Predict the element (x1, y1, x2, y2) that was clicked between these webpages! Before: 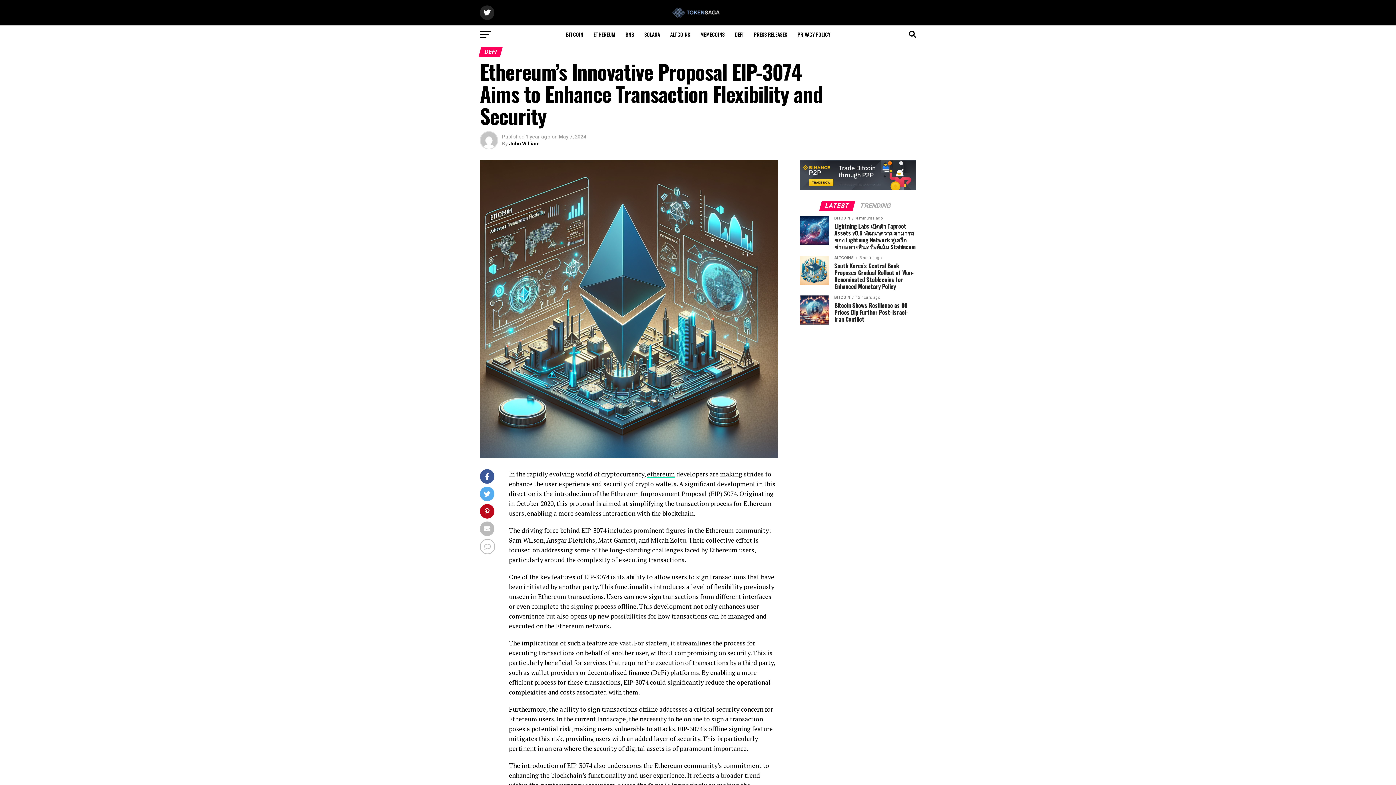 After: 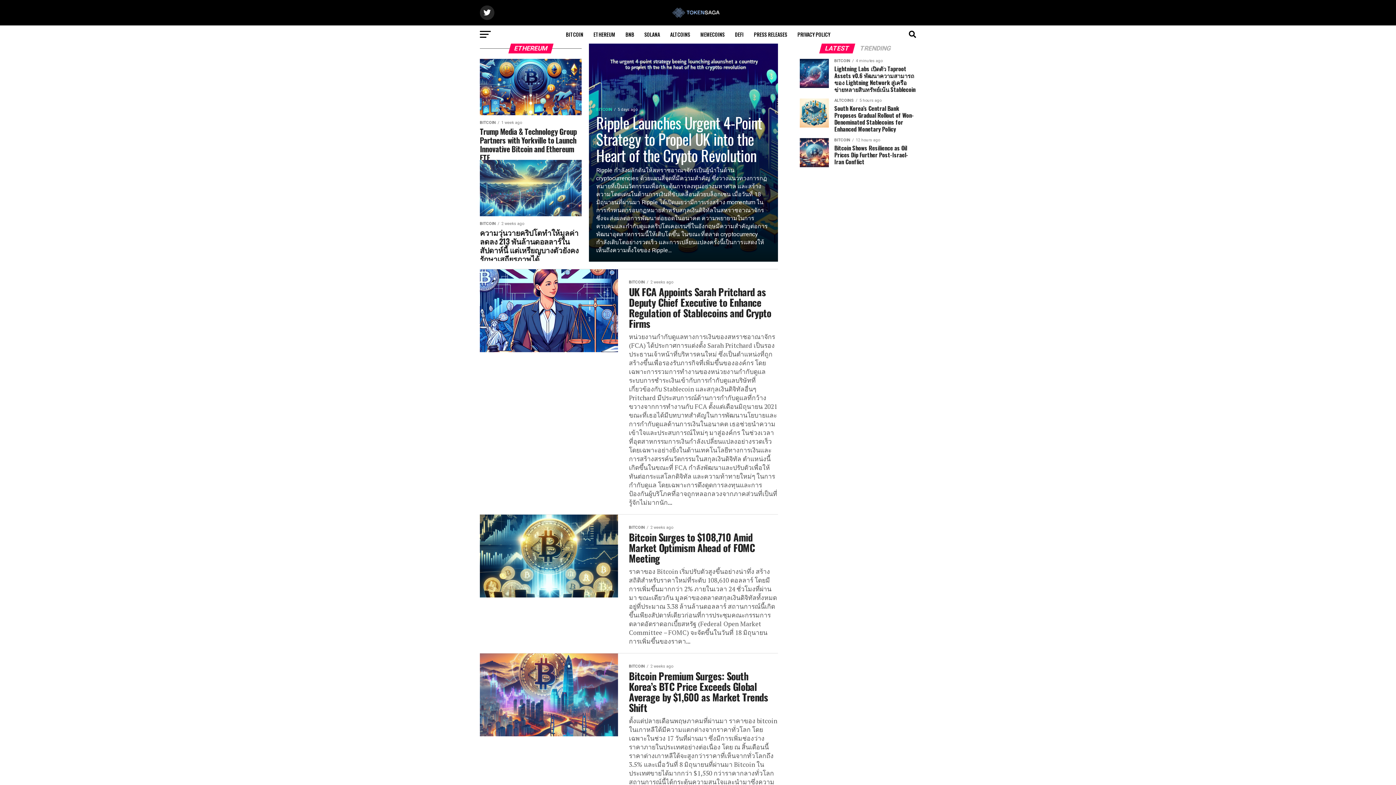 Action: bbox: (647, 470, 675, 478) label: ethereum